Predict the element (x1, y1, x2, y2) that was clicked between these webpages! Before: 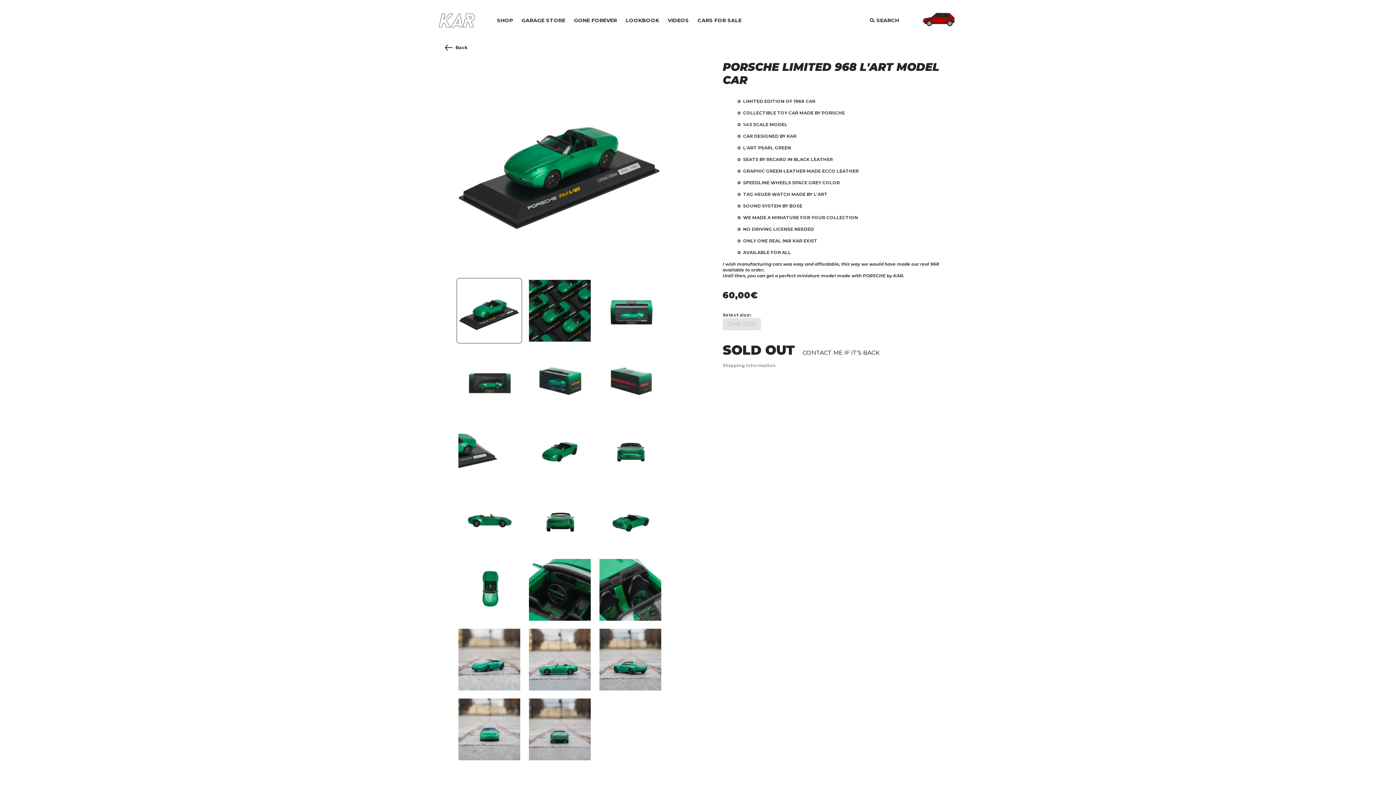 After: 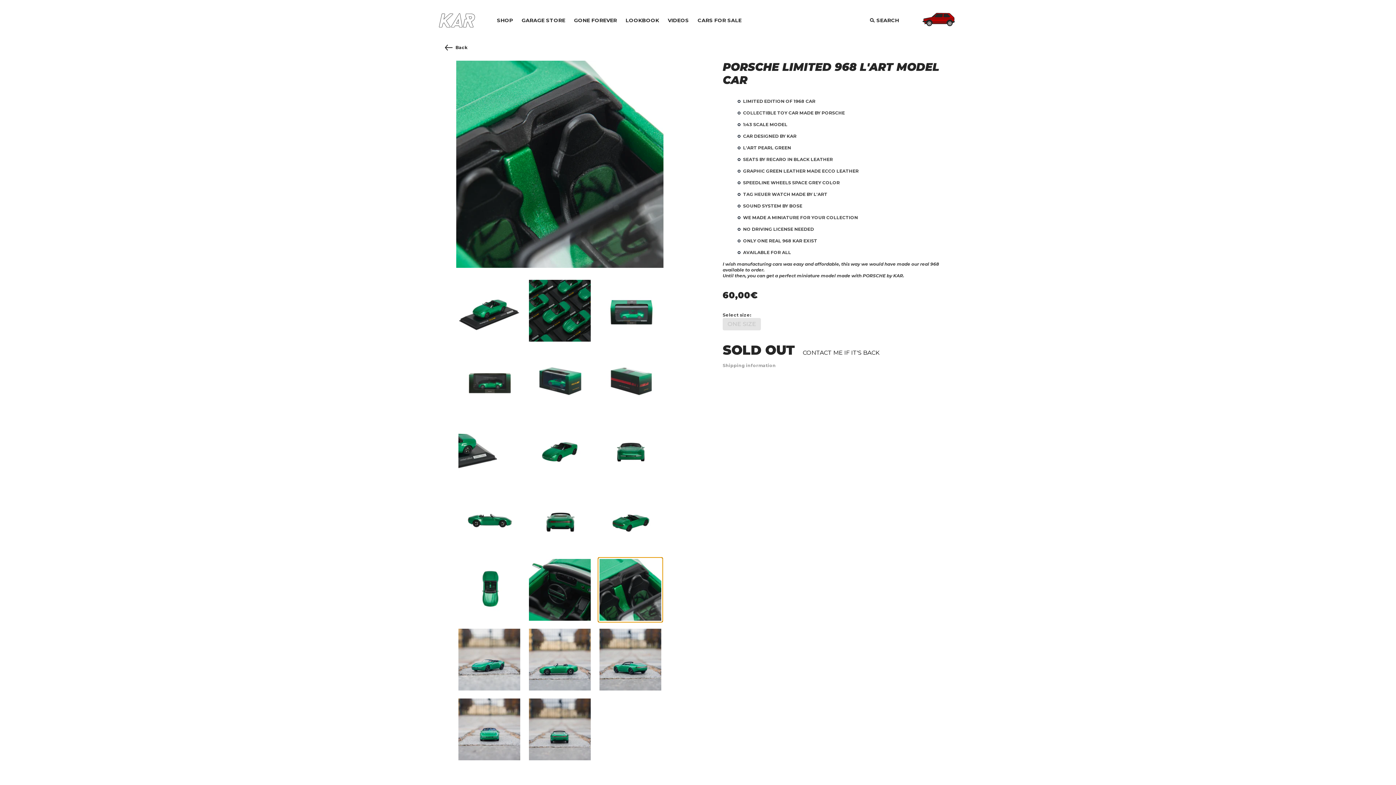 Action: bbox: (597, 557, 663, 622)